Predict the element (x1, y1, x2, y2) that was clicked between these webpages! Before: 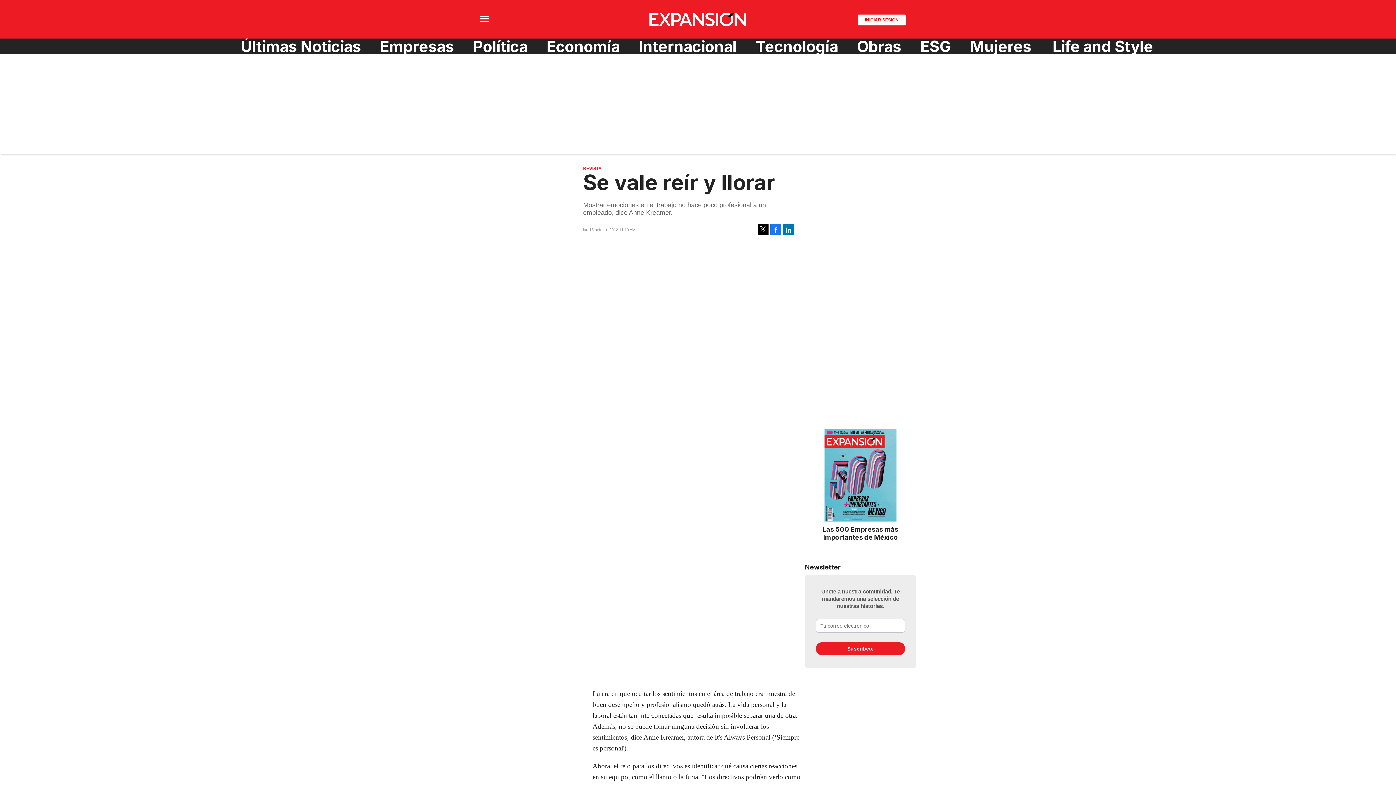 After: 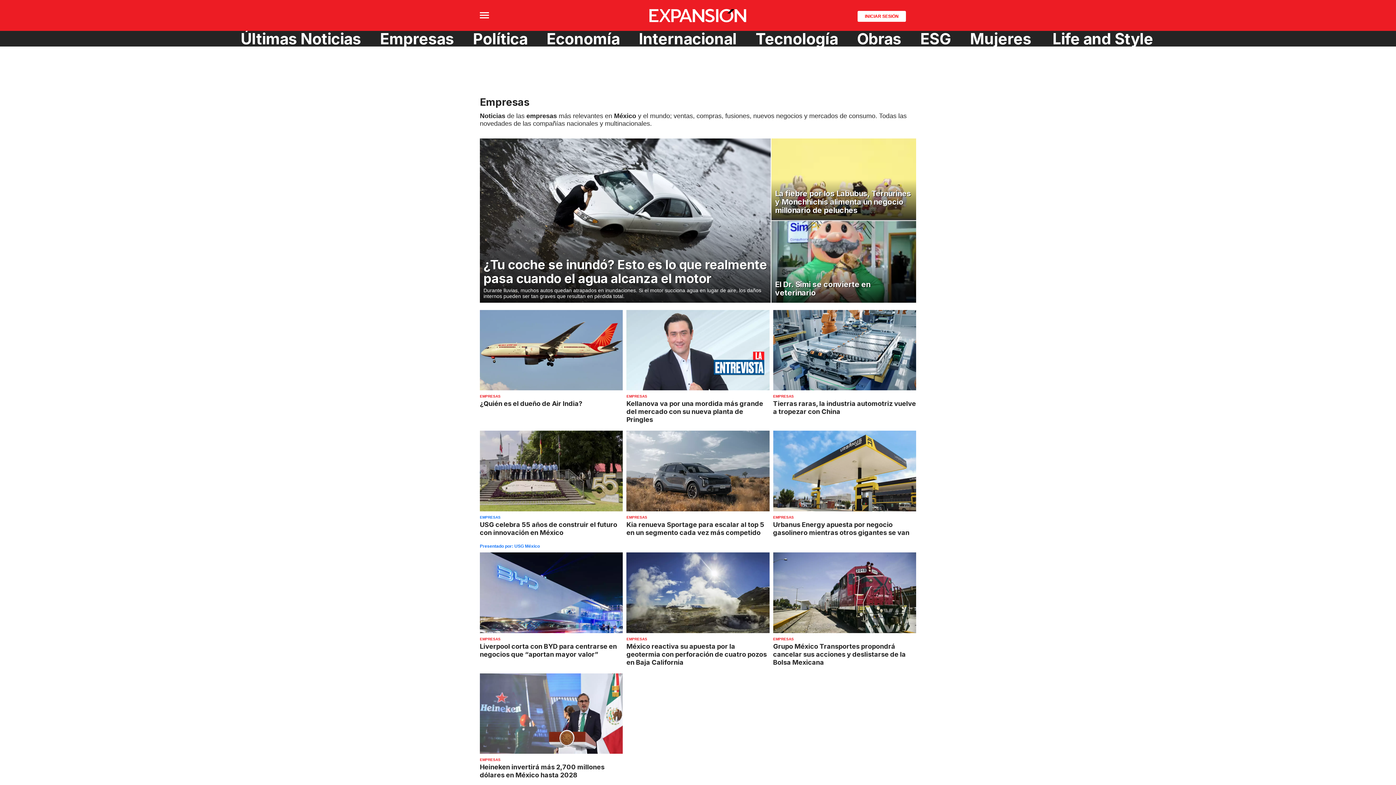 Action: bbox: (374, 38, 459, 54) label: Empresas